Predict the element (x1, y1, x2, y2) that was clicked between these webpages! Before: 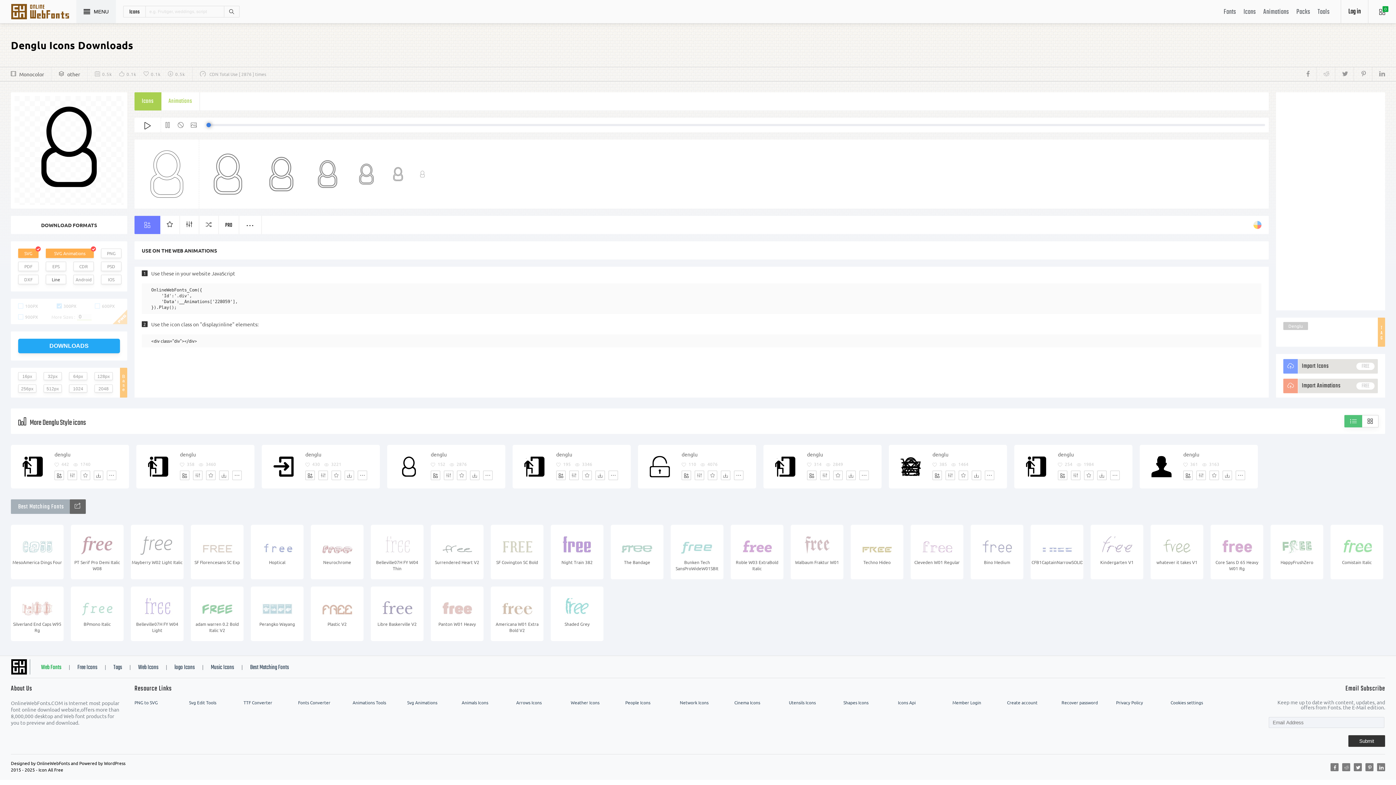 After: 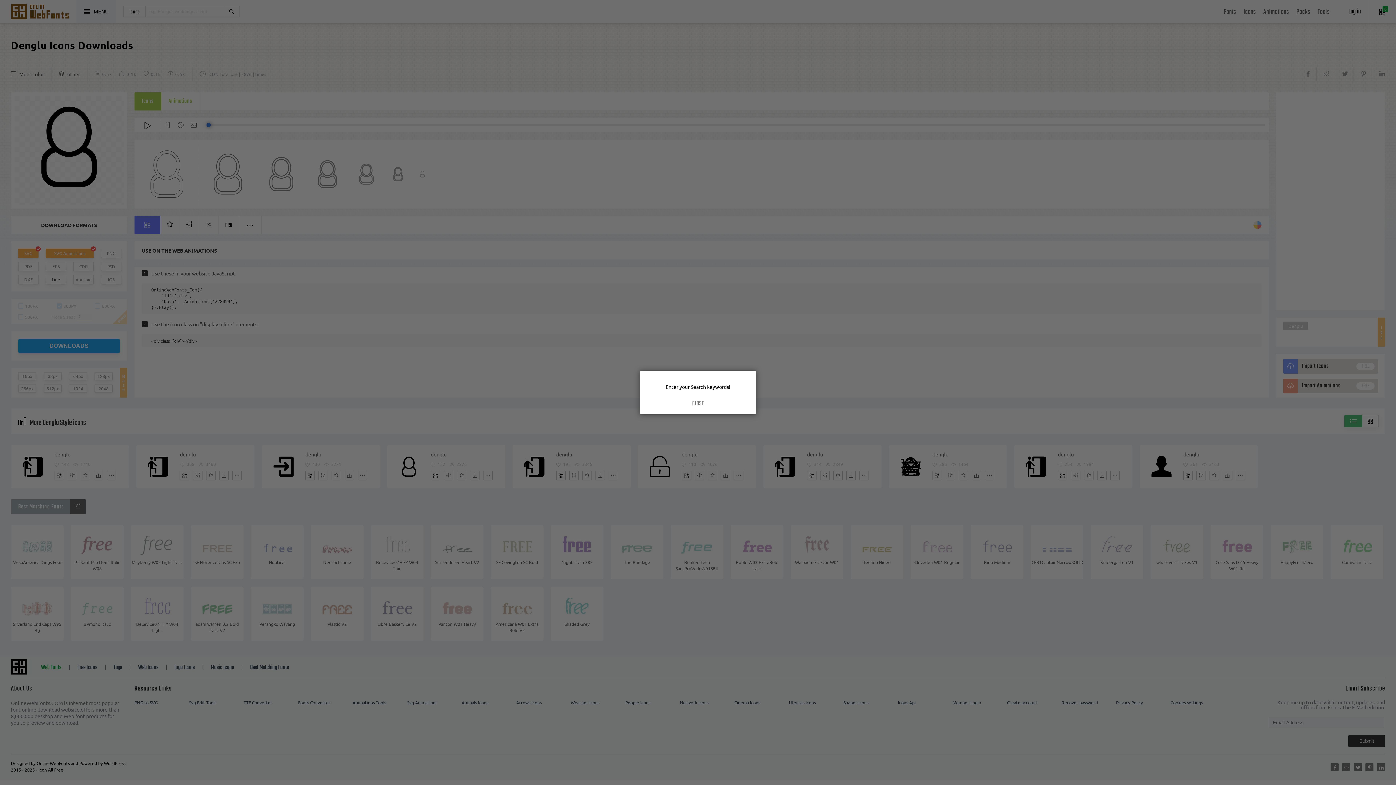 Action: bbox: (224, 6, 238, 17) label: Search